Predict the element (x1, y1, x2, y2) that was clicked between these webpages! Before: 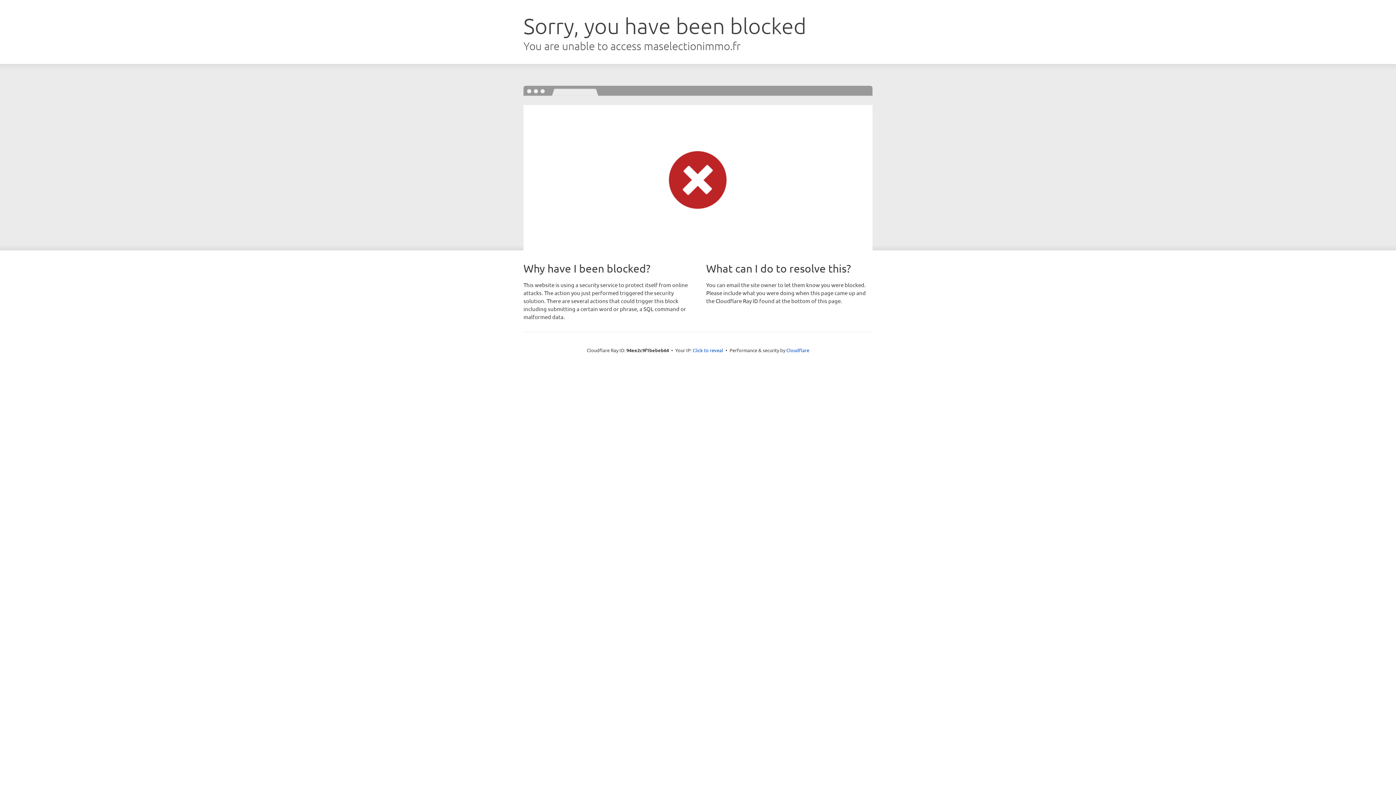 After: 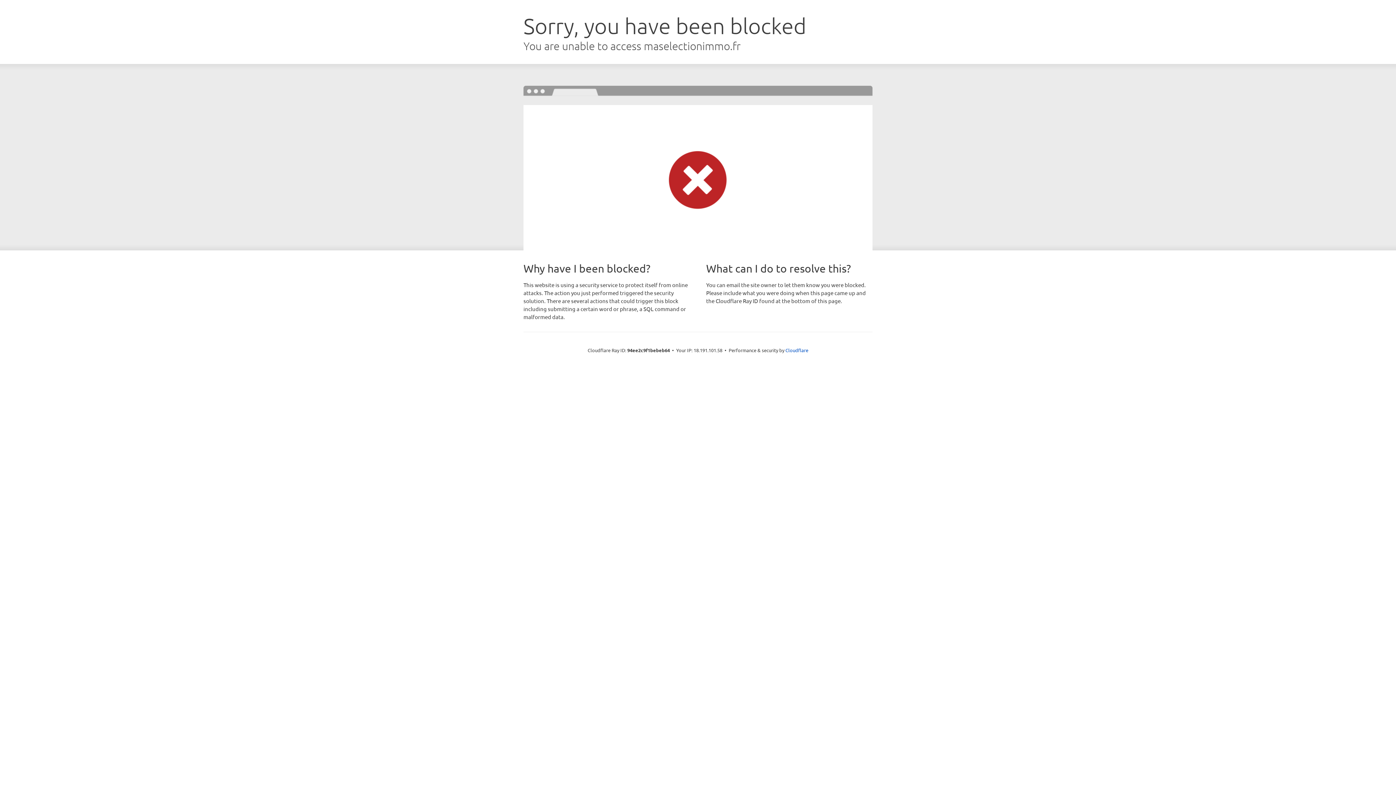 Action: label: Click to reveal bbox: (692, 346, 723, 353)